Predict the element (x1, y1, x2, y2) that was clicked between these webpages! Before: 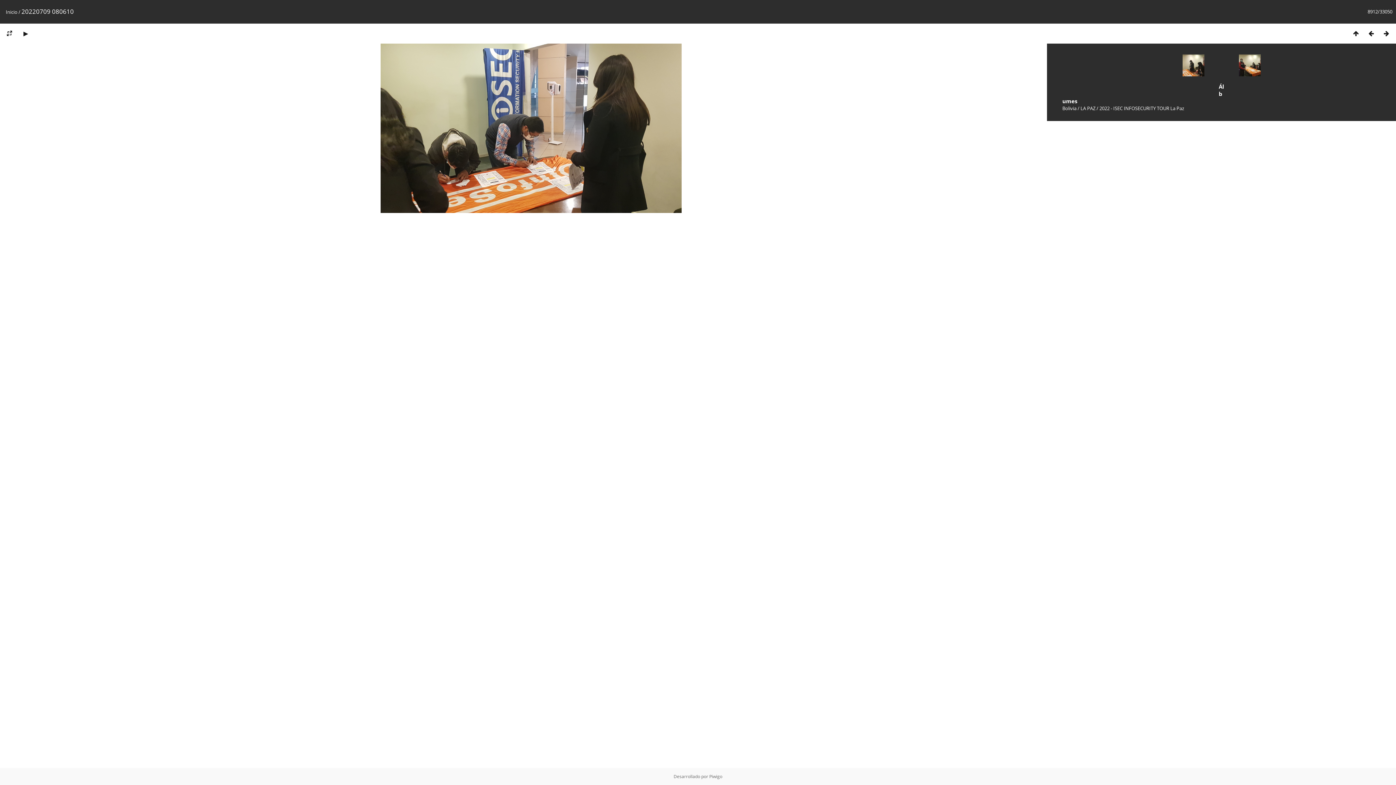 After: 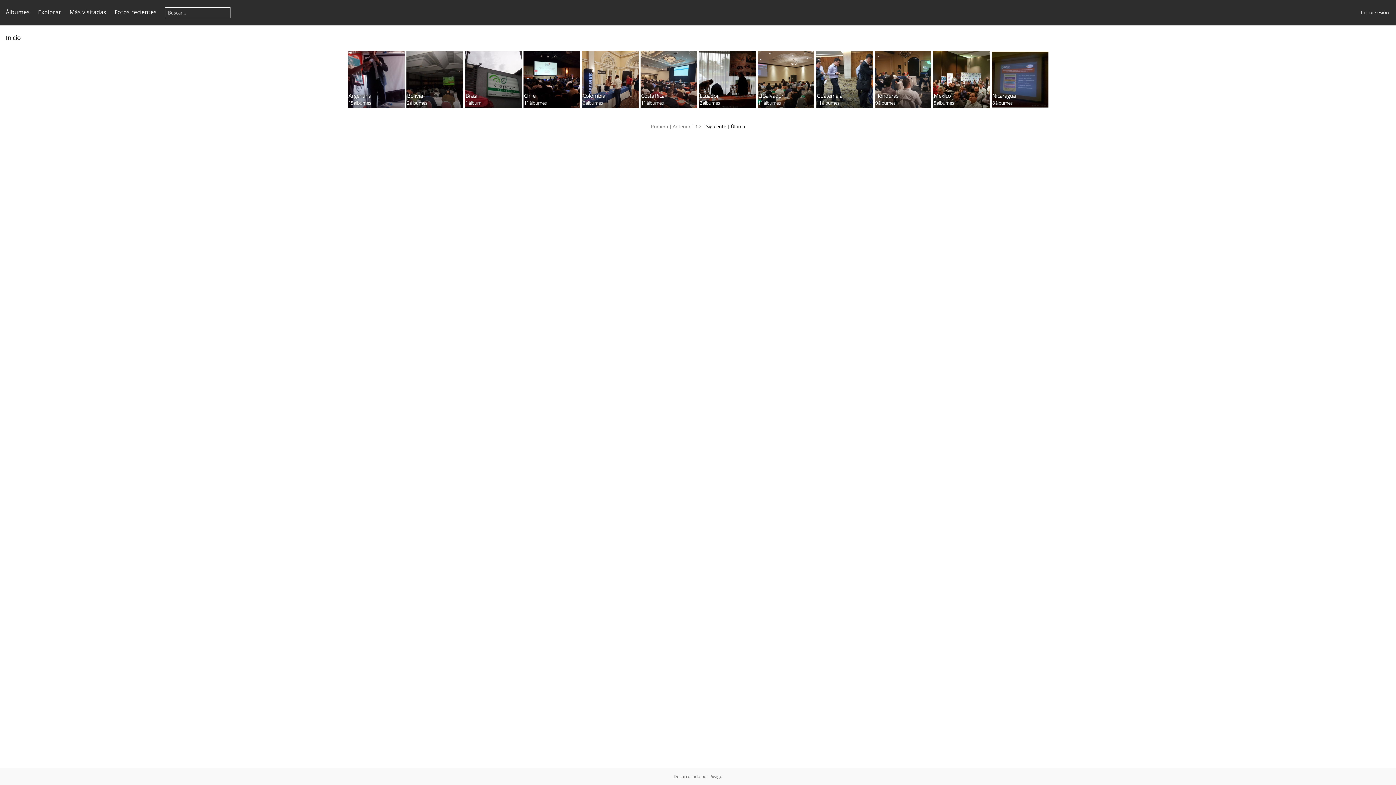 Action: bbox: (5, 8, 17, 15) label: Inicio